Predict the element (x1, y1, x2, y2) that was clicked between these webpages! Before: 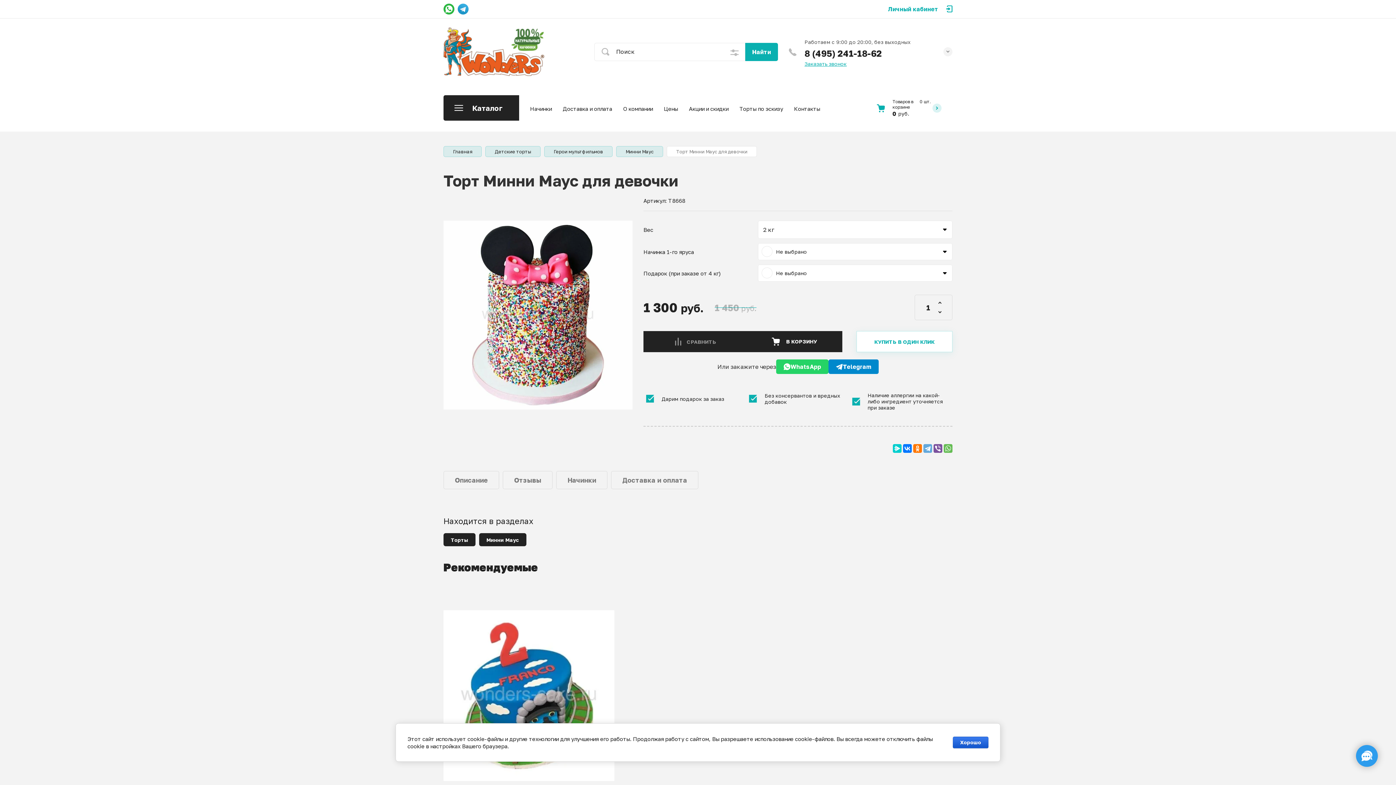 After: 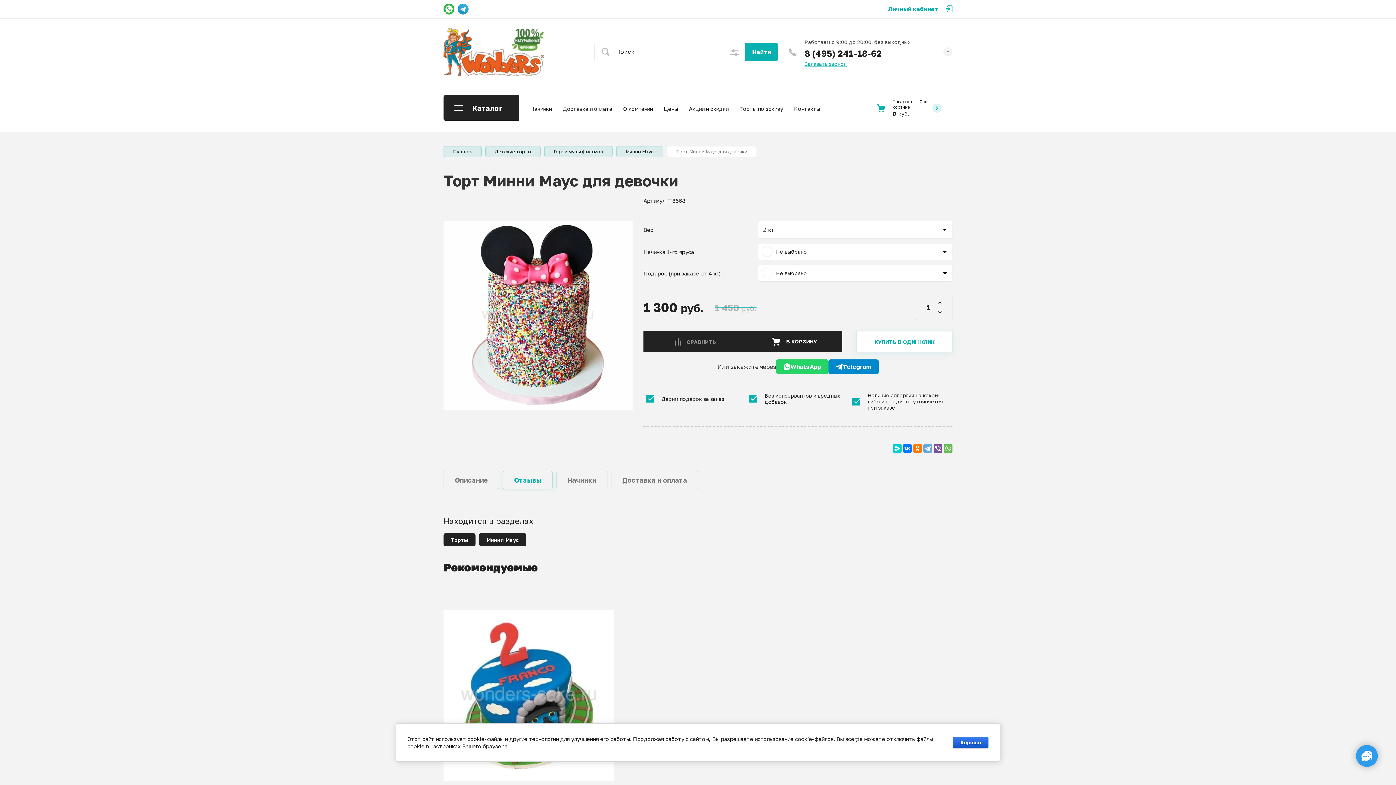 Action: bbox: (502, 471, 552, 489) label: Отзывы